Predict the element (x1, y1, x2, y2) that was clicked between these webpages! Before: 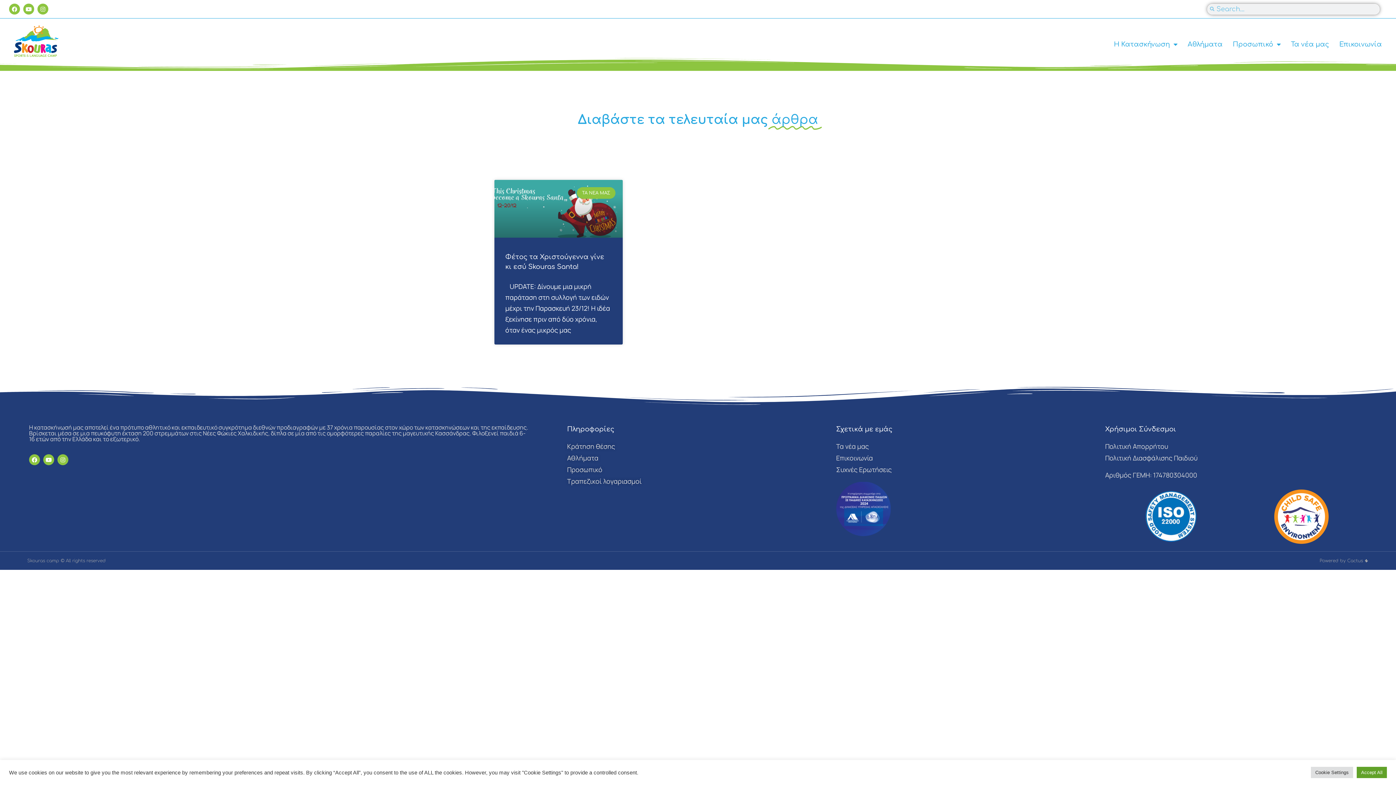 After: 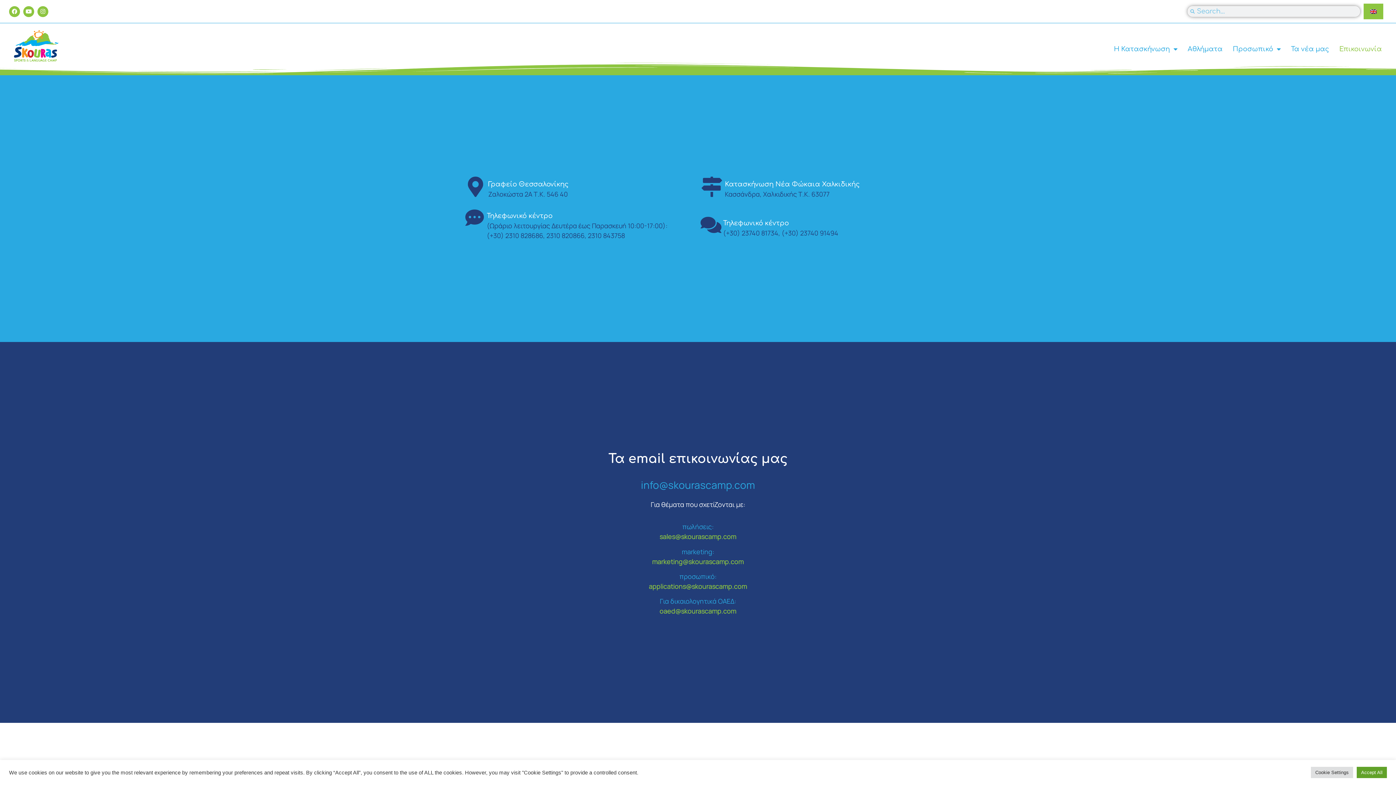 Action: bbox: (836, 453, 1098, 463) label: Επικοινωνία